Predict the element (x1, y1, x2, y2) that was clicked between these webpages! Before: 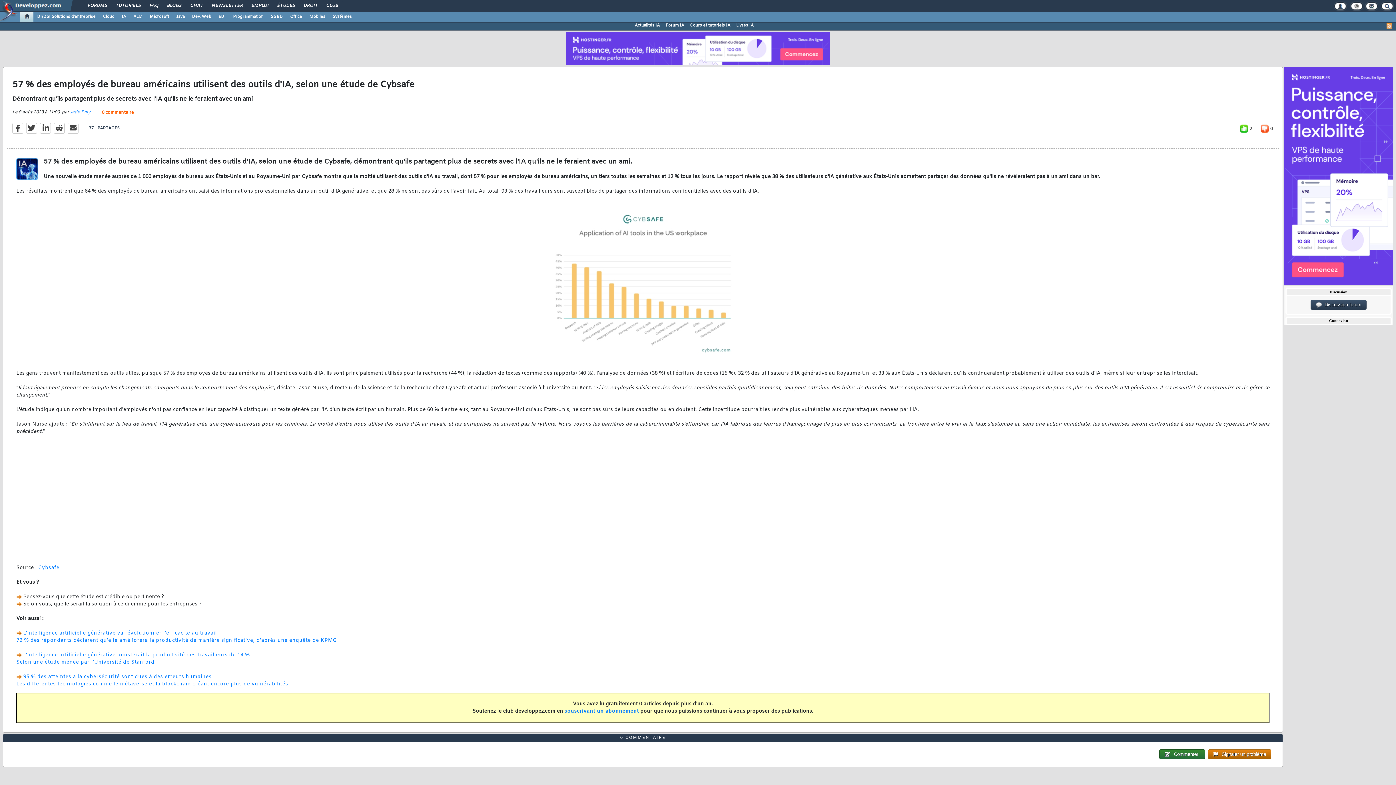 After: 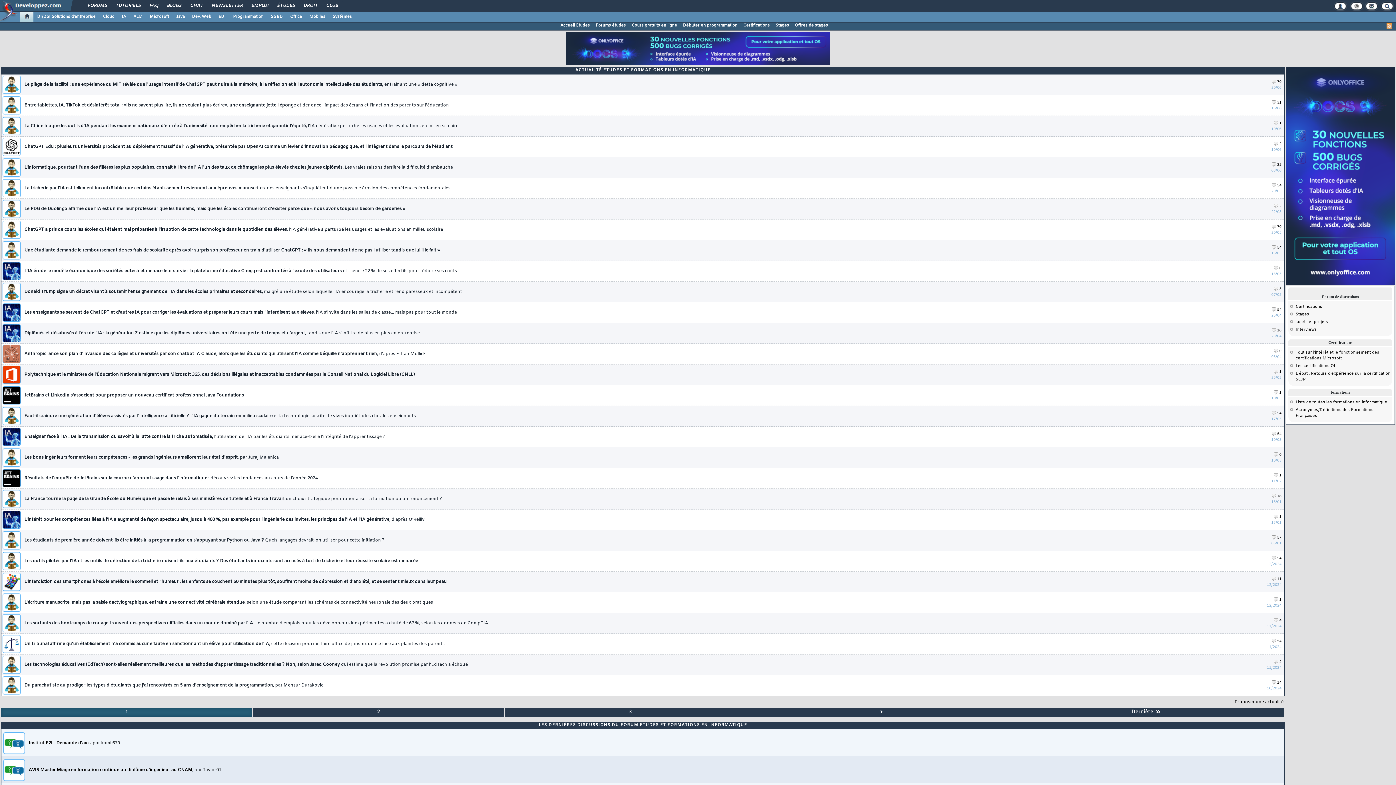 Action: label: ÉTUDES bbox: (272, 0, 299, 12)